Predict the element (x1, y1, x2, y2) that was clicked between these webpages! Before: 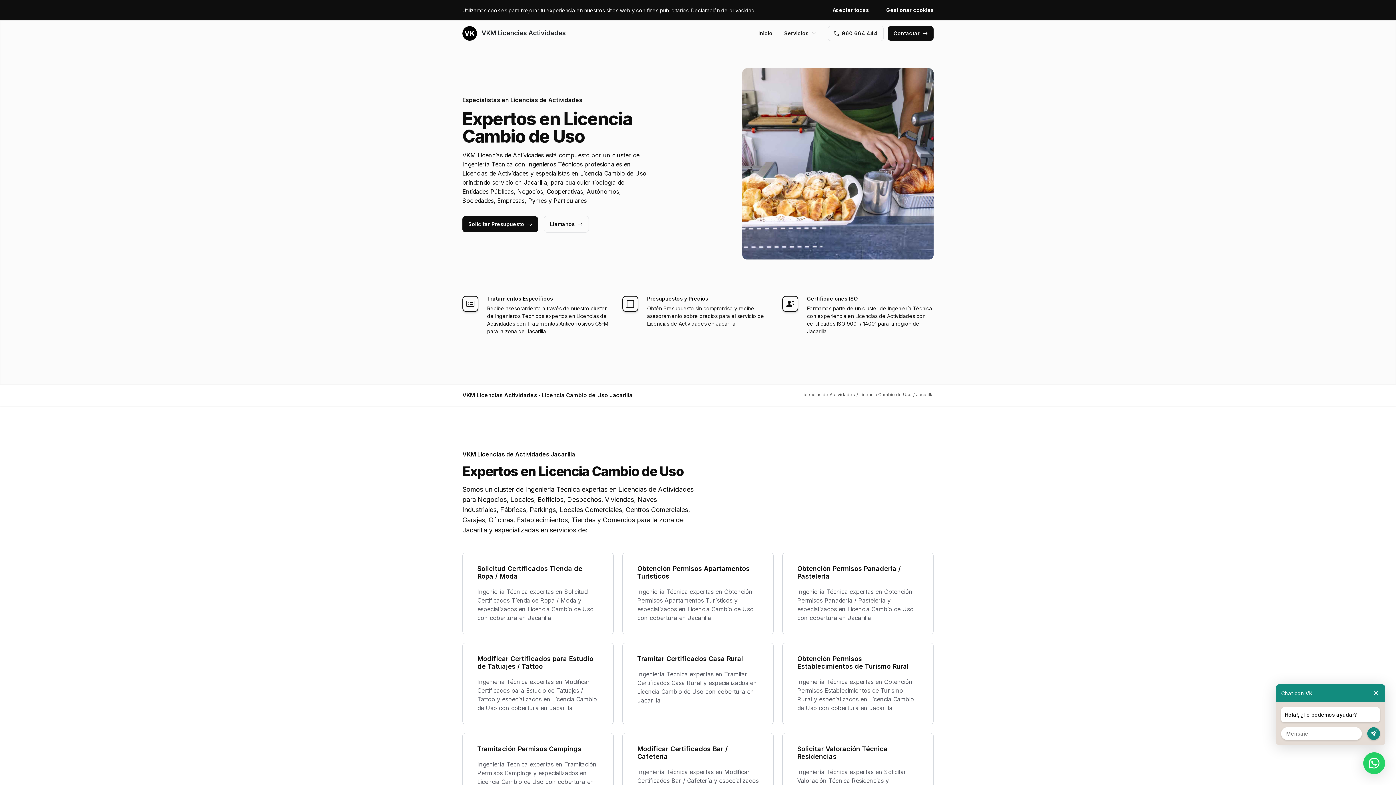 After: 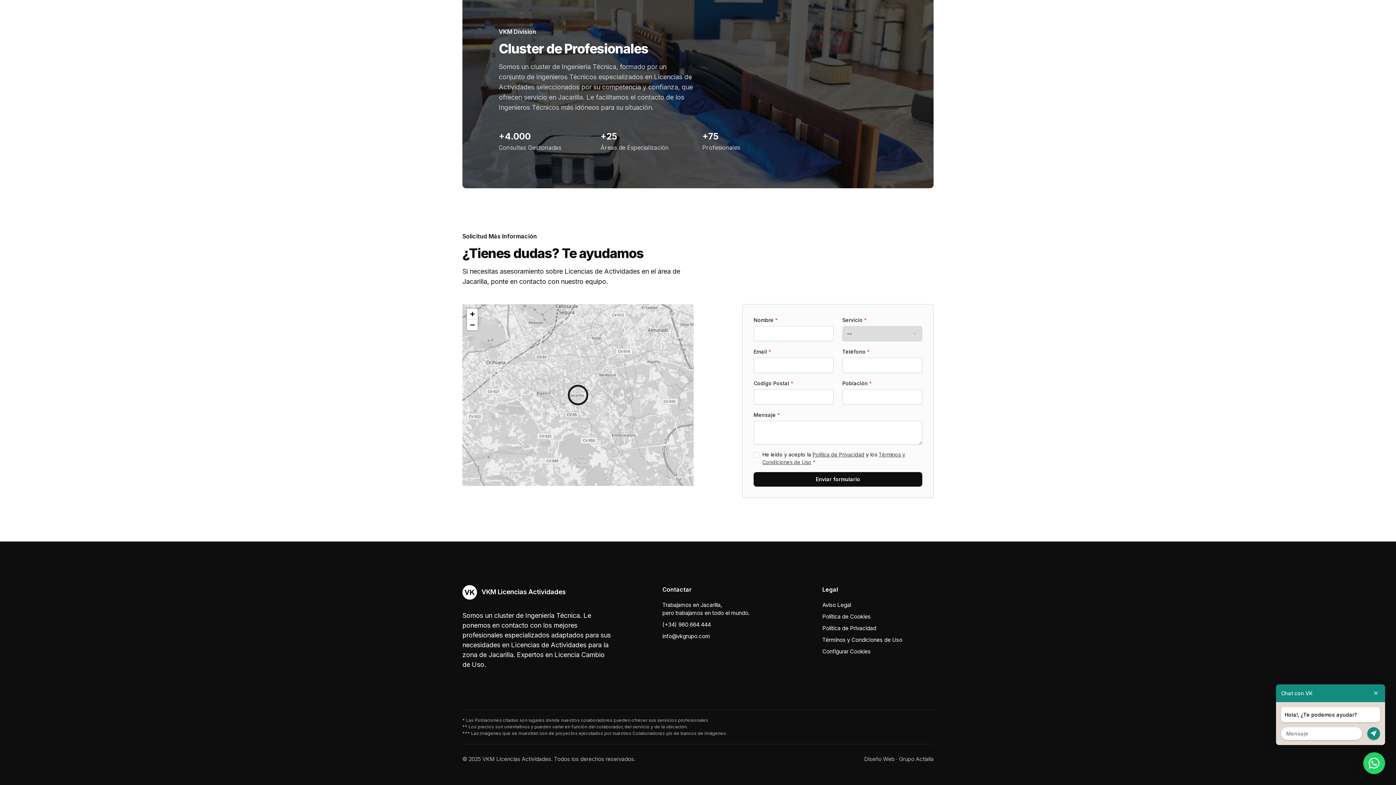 Action: bbox: (888, 26, 933, 40) label: Contactar